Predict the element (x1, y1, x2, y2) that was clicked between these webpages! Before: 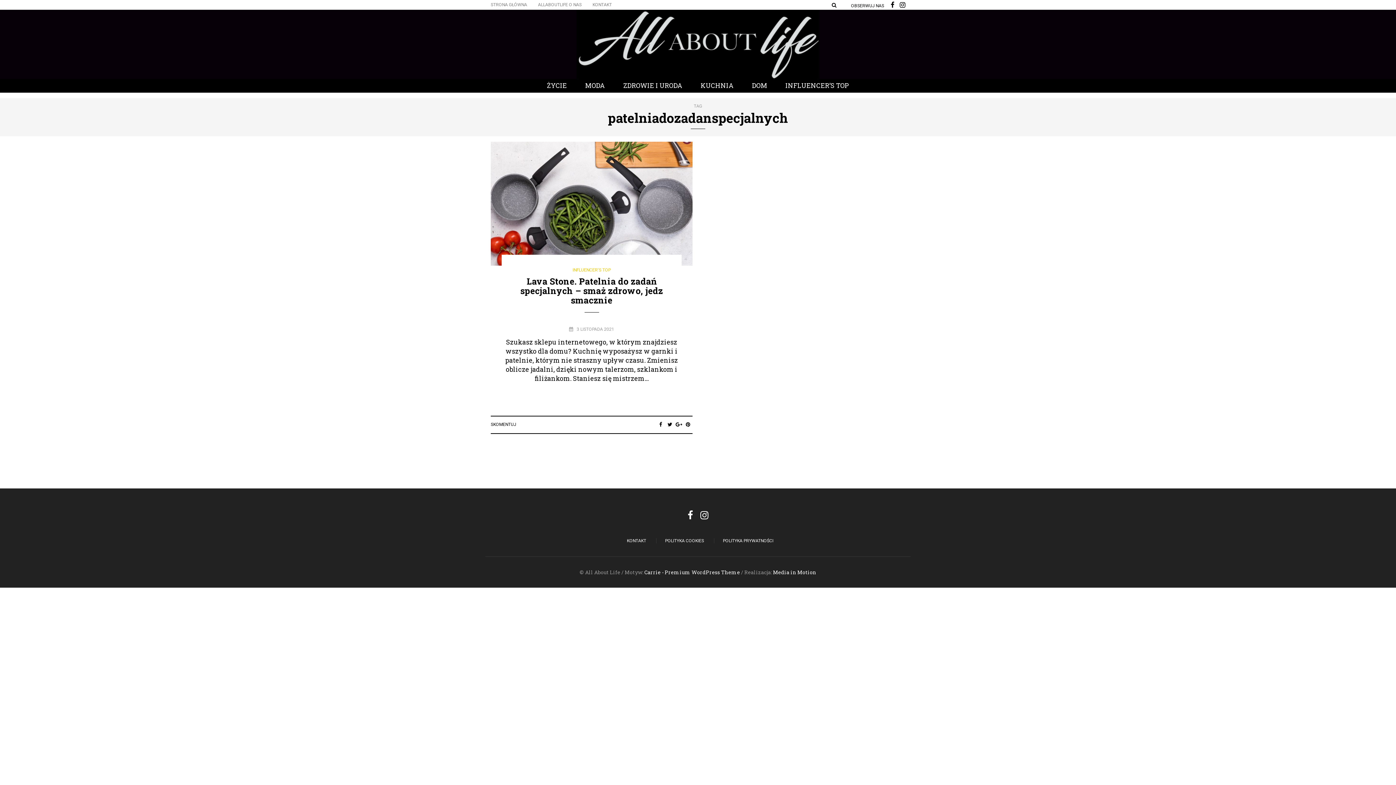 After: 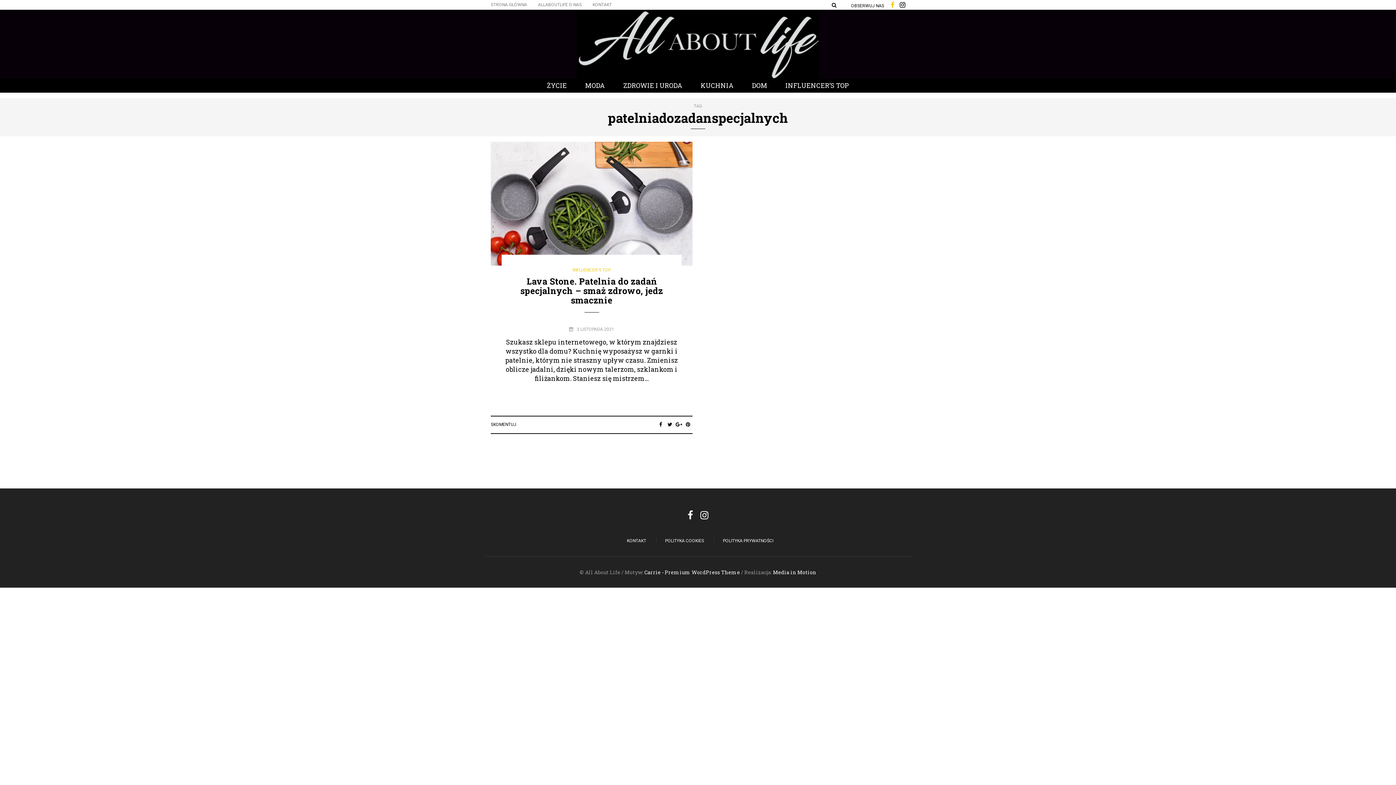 Action: bbox: (890, 3, 900, 8)